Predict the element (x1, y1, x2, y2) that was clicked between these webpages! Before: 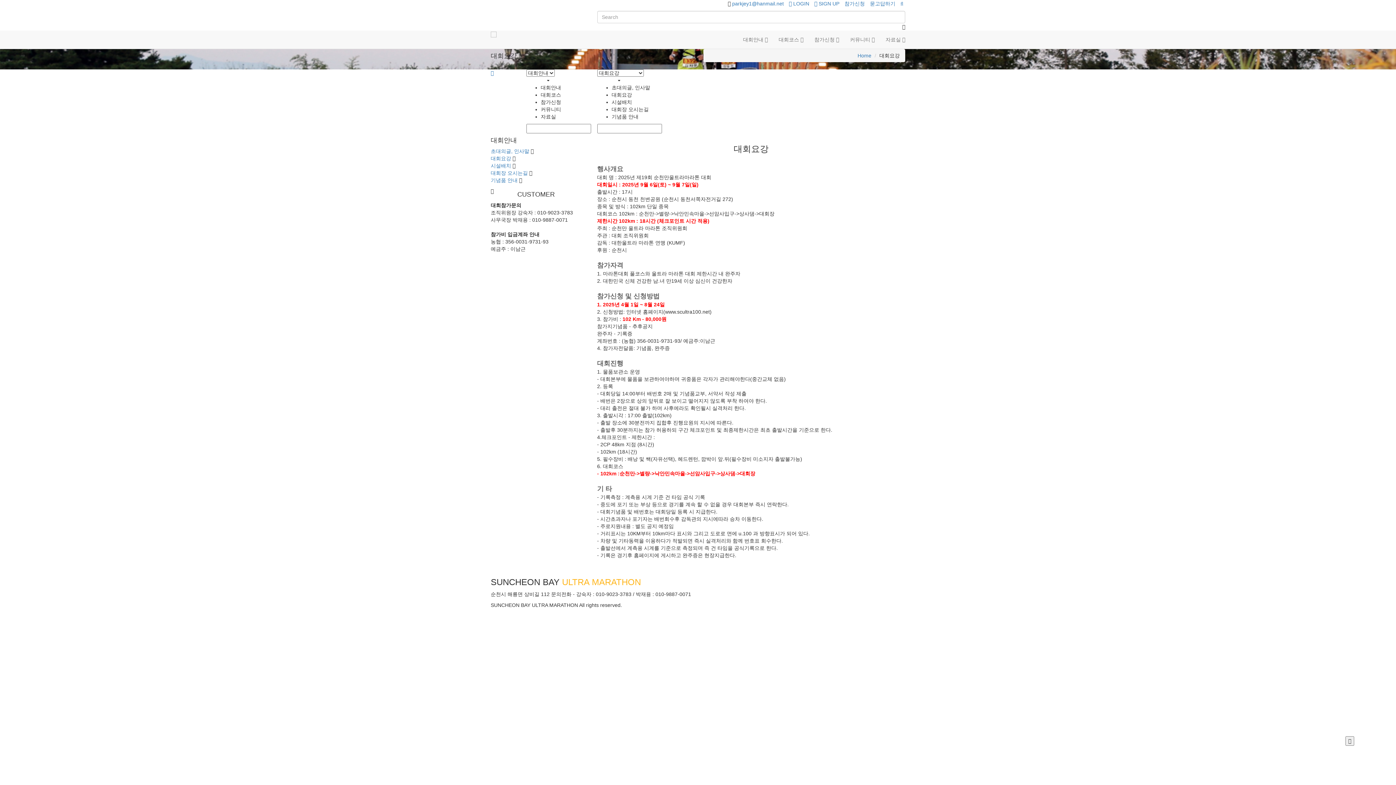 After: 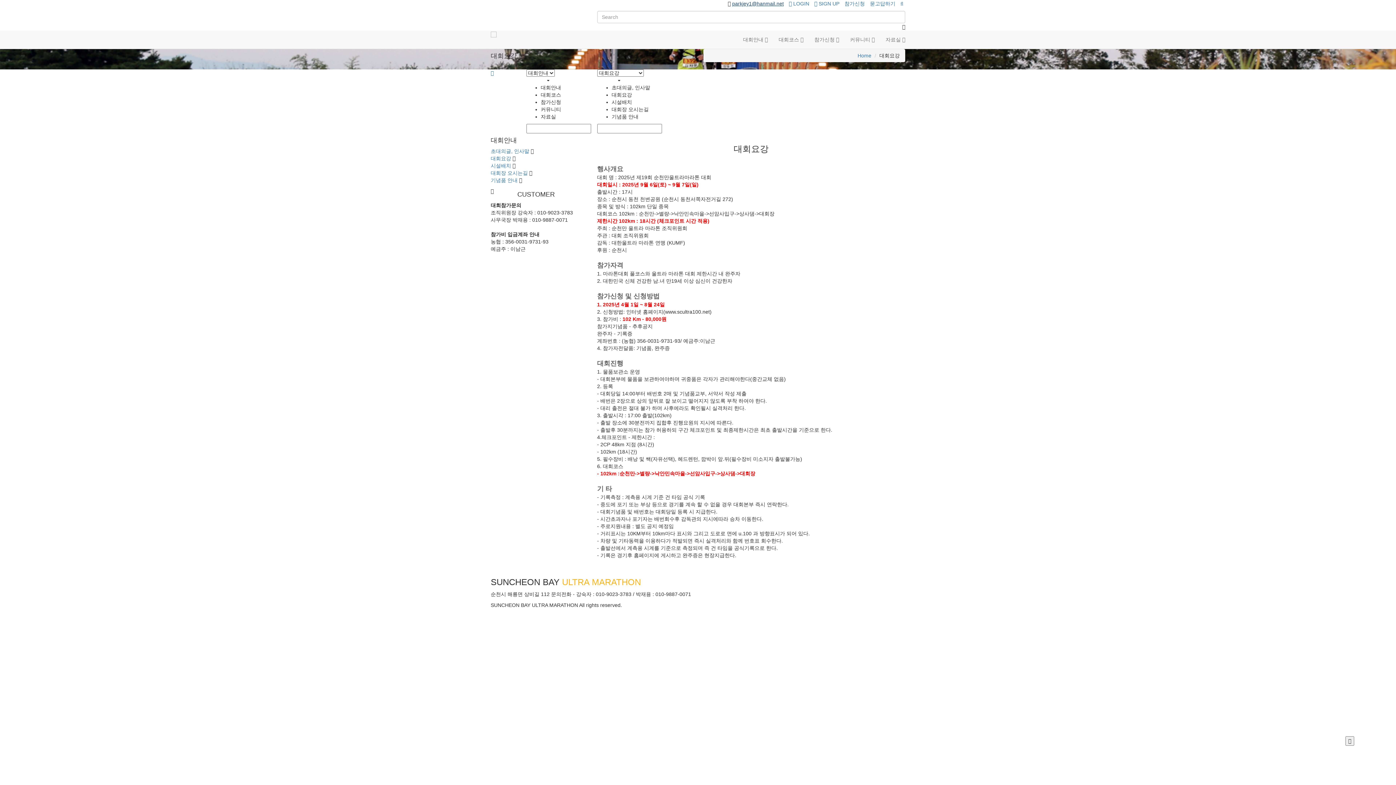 Action: label: parkjey1@hanmail.net bbox: (732, 0, 784, 6)